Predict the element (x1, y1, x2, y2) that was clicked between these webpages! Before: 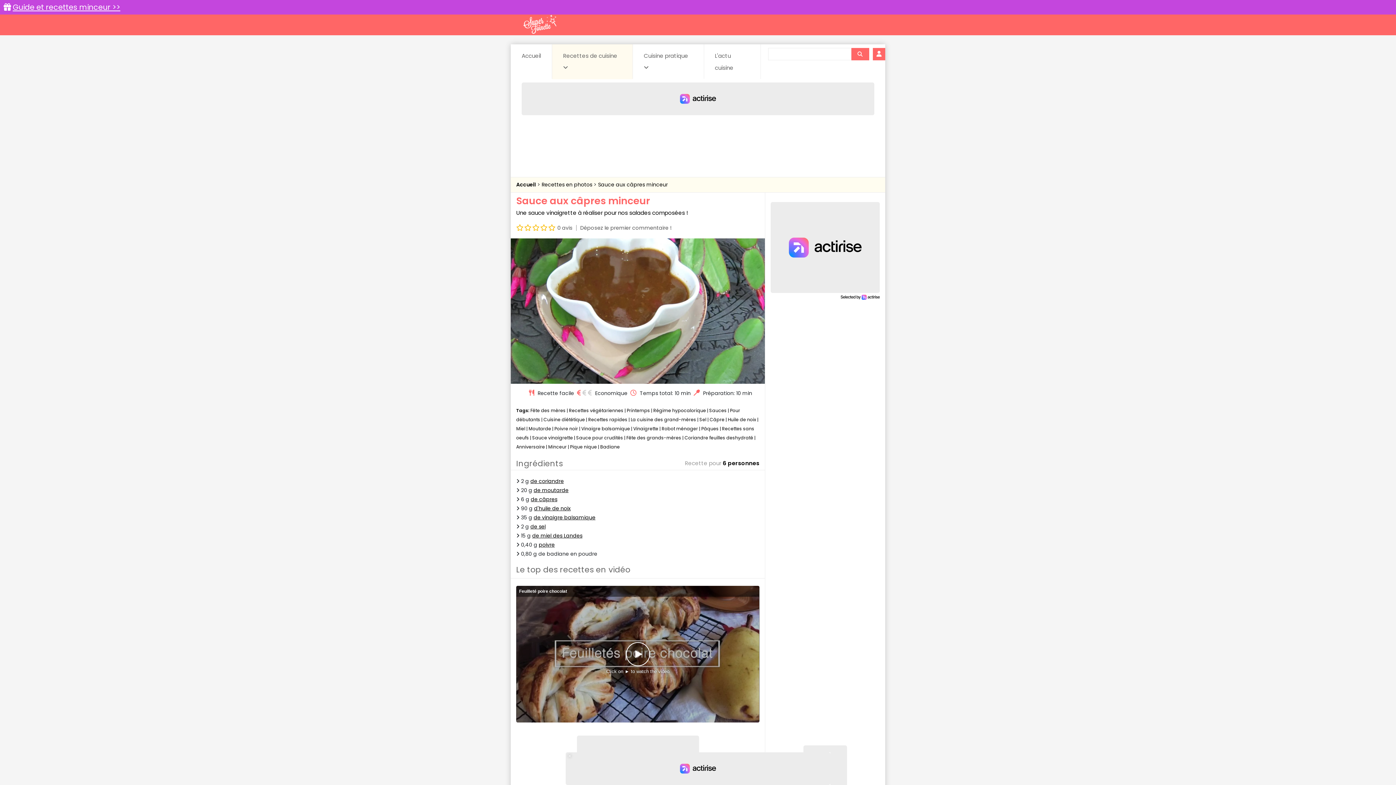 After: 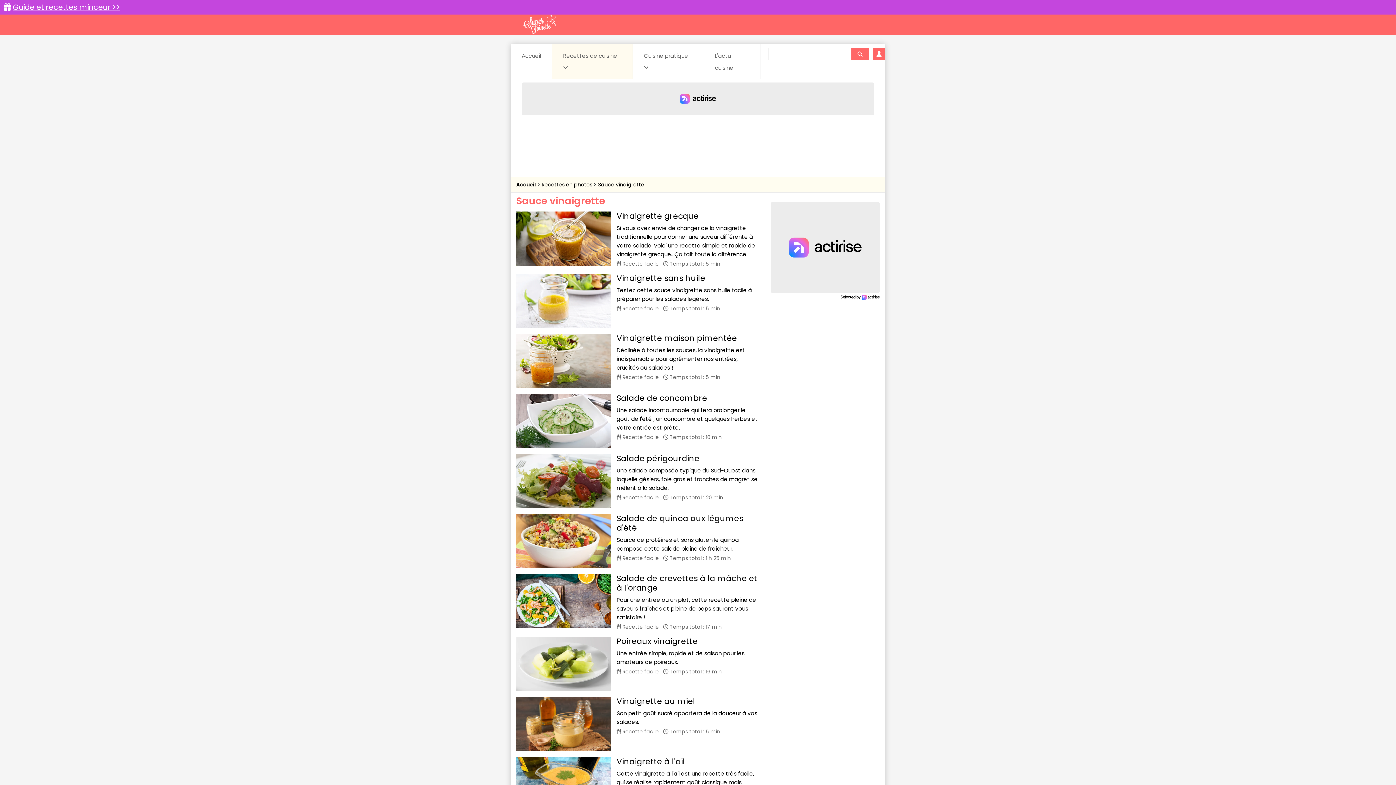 Action: bbox: (532, 434, 573, 440) label: Sauce vinaigrette